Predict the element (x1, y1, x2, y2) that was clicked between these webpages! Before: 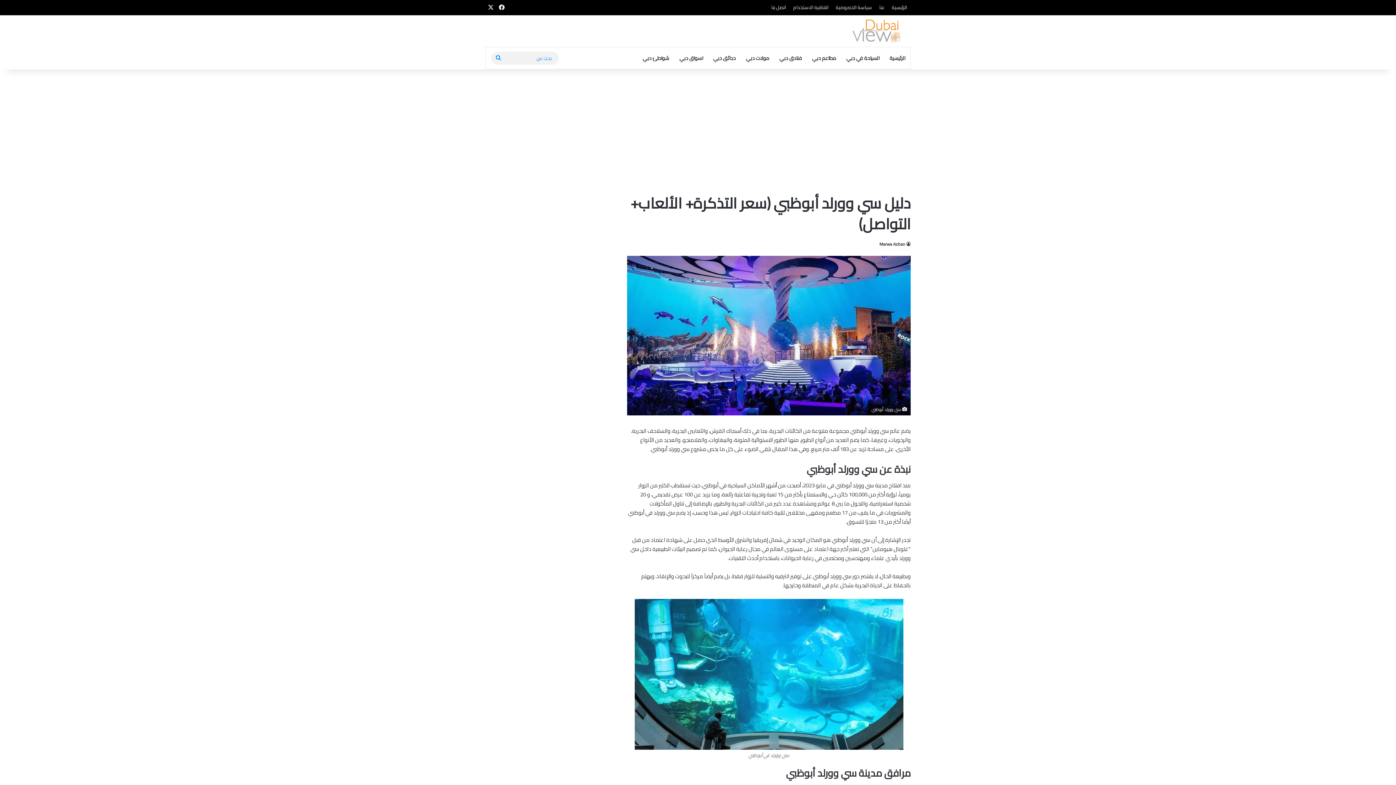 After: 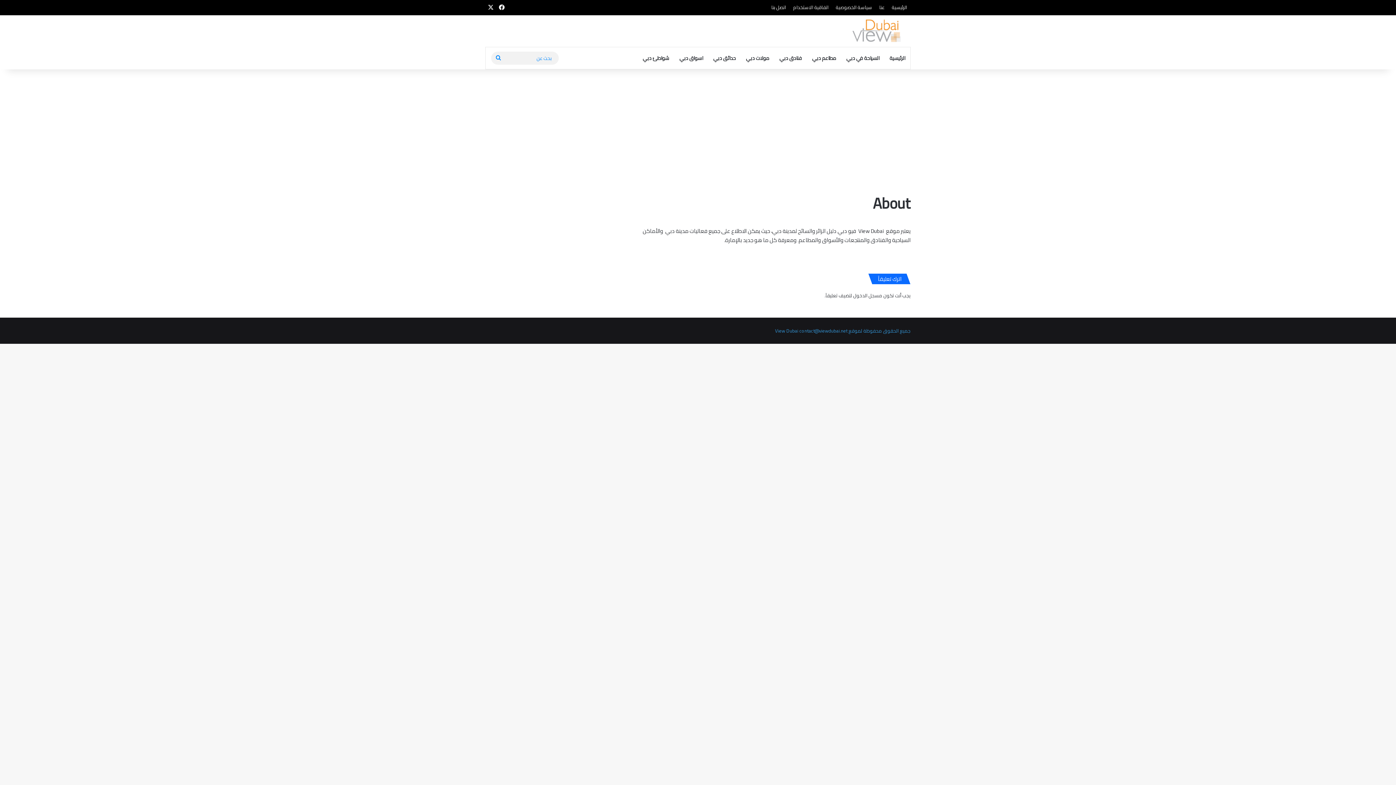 Action: label: عنا bbox: (876, 0, 888, 14)